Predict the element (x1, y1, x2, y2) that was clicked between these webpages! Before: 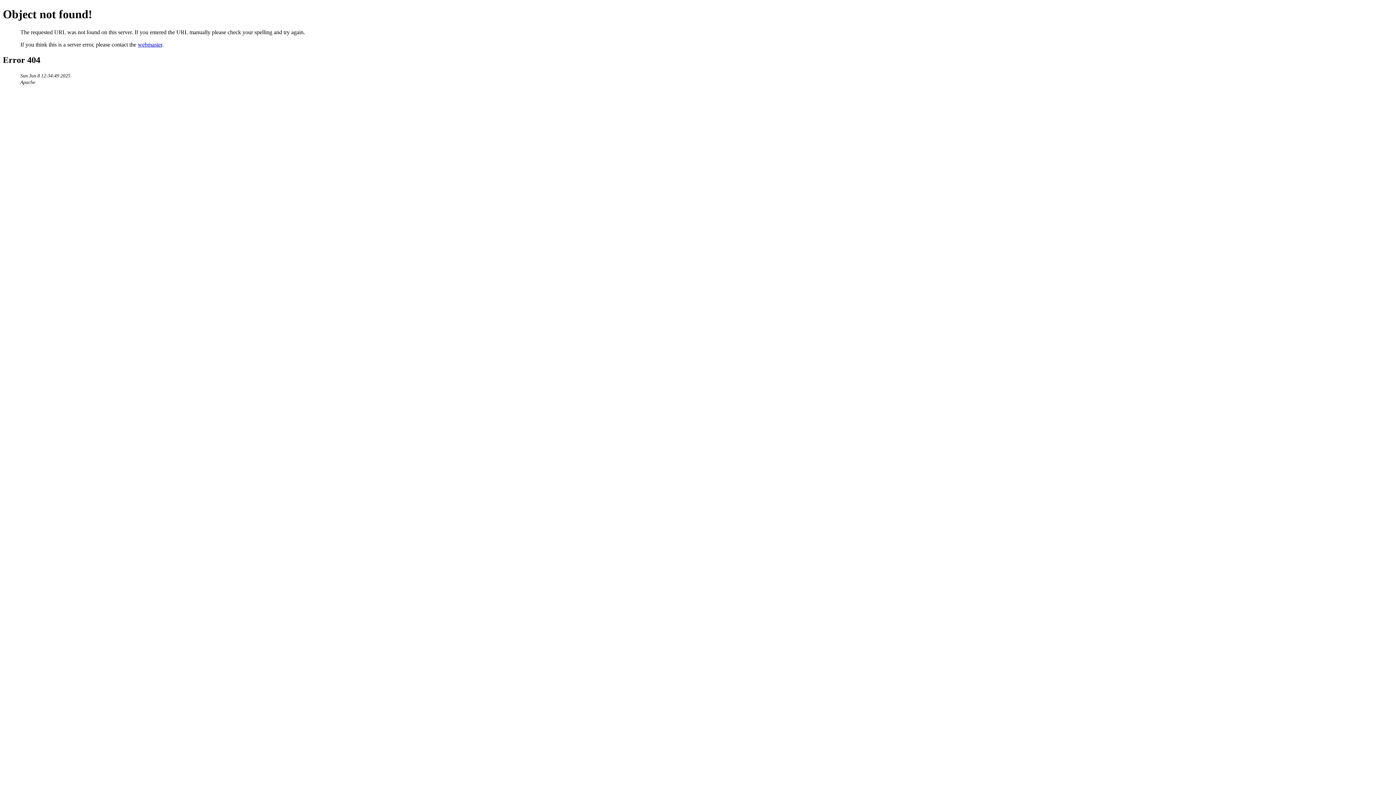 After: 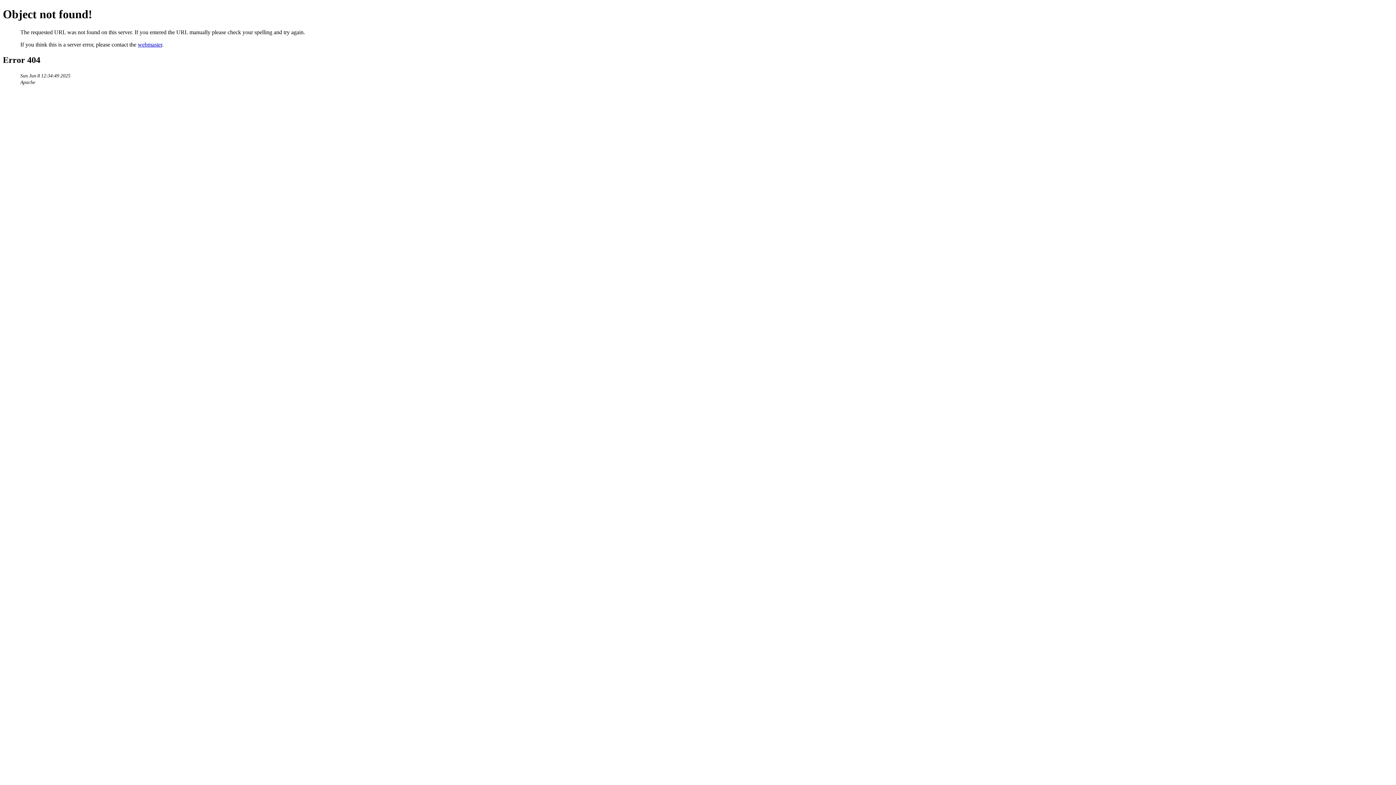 Action: label: webmaster bbox: (137, 41, 162, 47)